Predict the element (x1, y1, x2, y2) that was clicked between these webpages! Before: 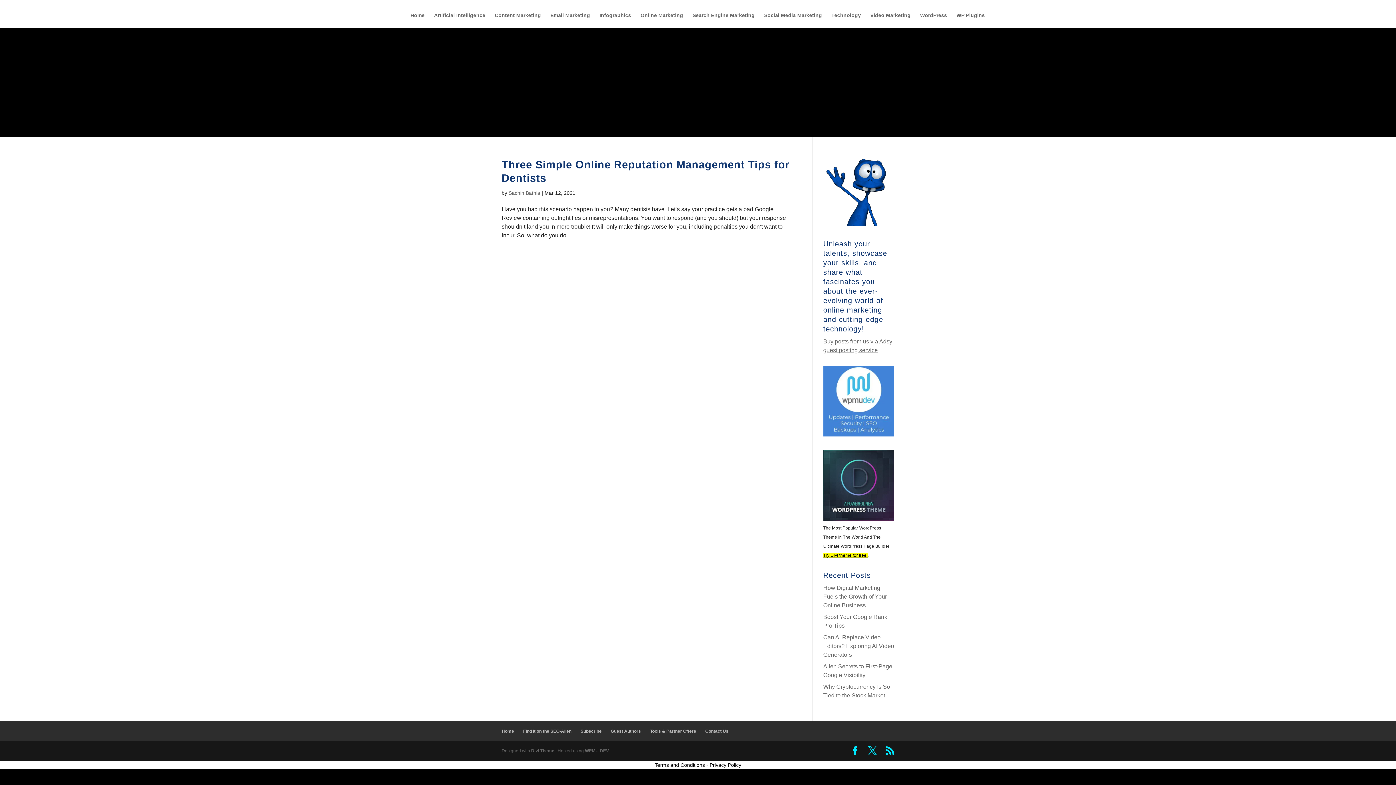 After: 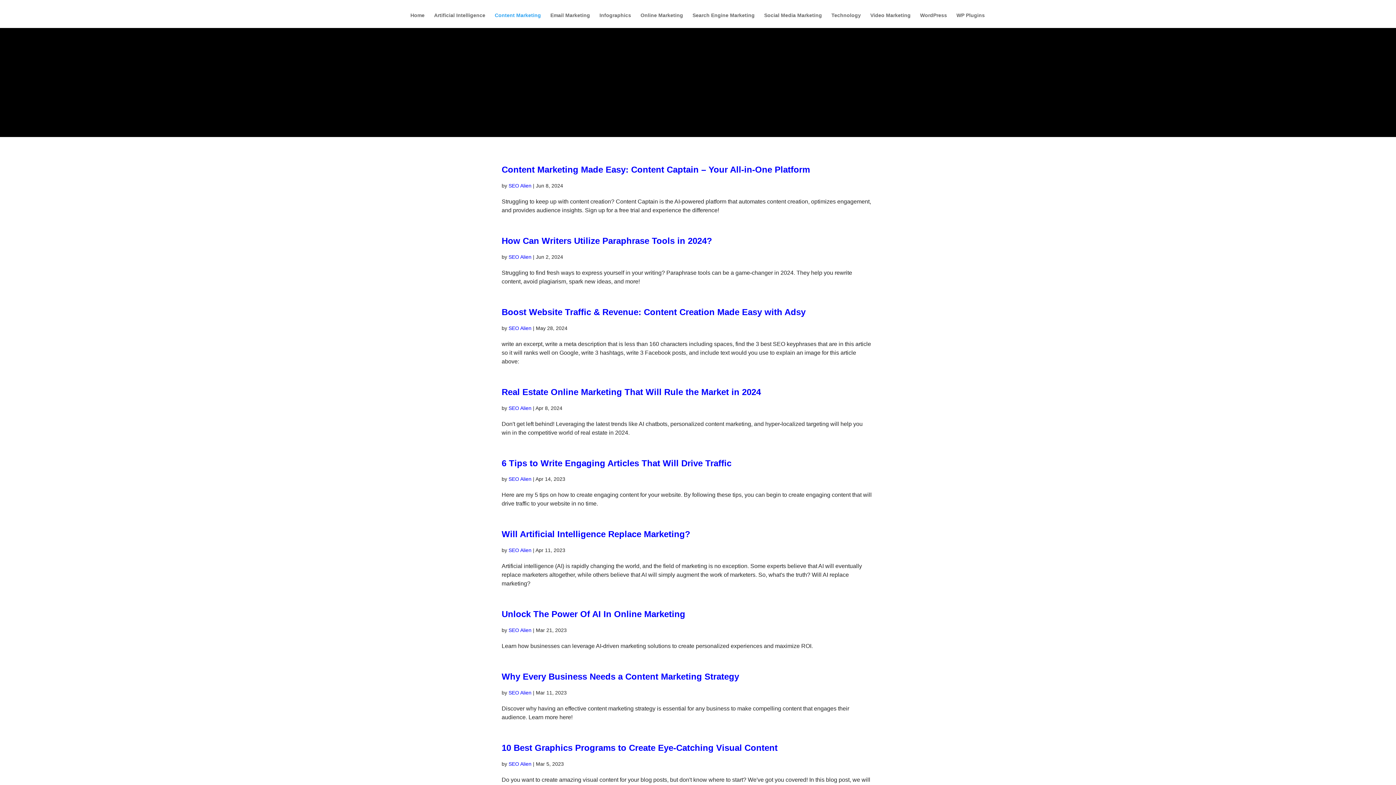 Action: label: Content Marketing bbox: (494, 12, 541, 28)